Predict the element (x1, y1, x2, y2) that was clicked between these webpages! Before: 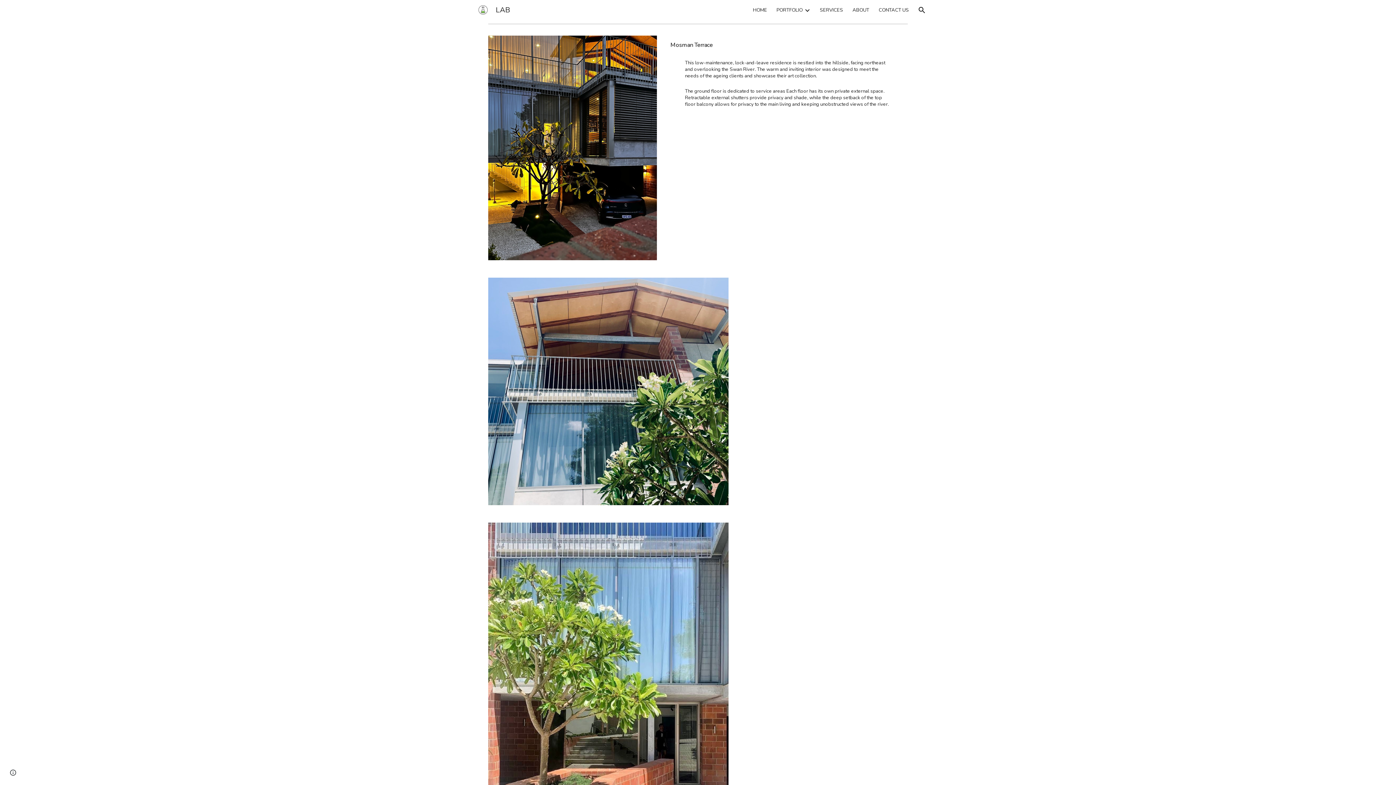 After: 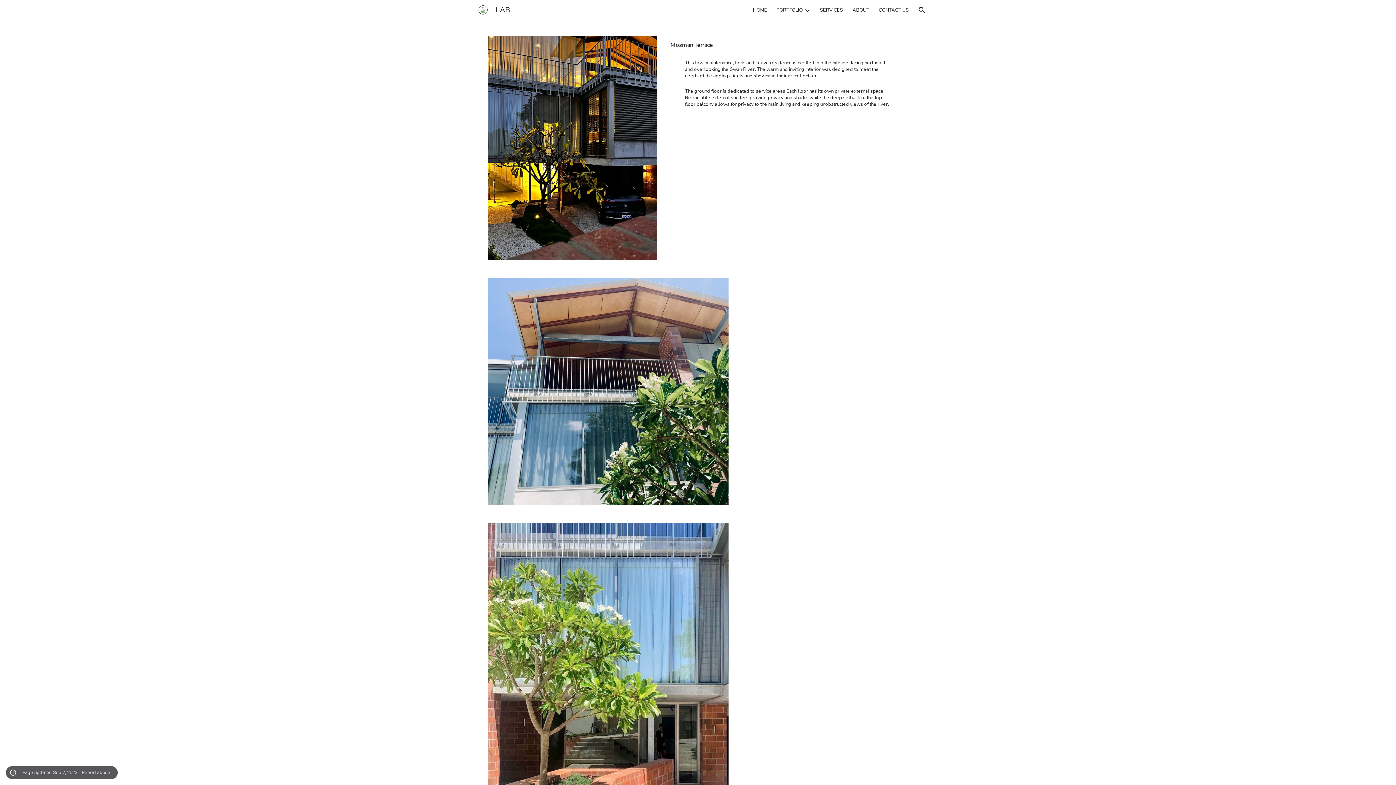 Action: bbox: (8, 768, 18, 778) label: Site actions